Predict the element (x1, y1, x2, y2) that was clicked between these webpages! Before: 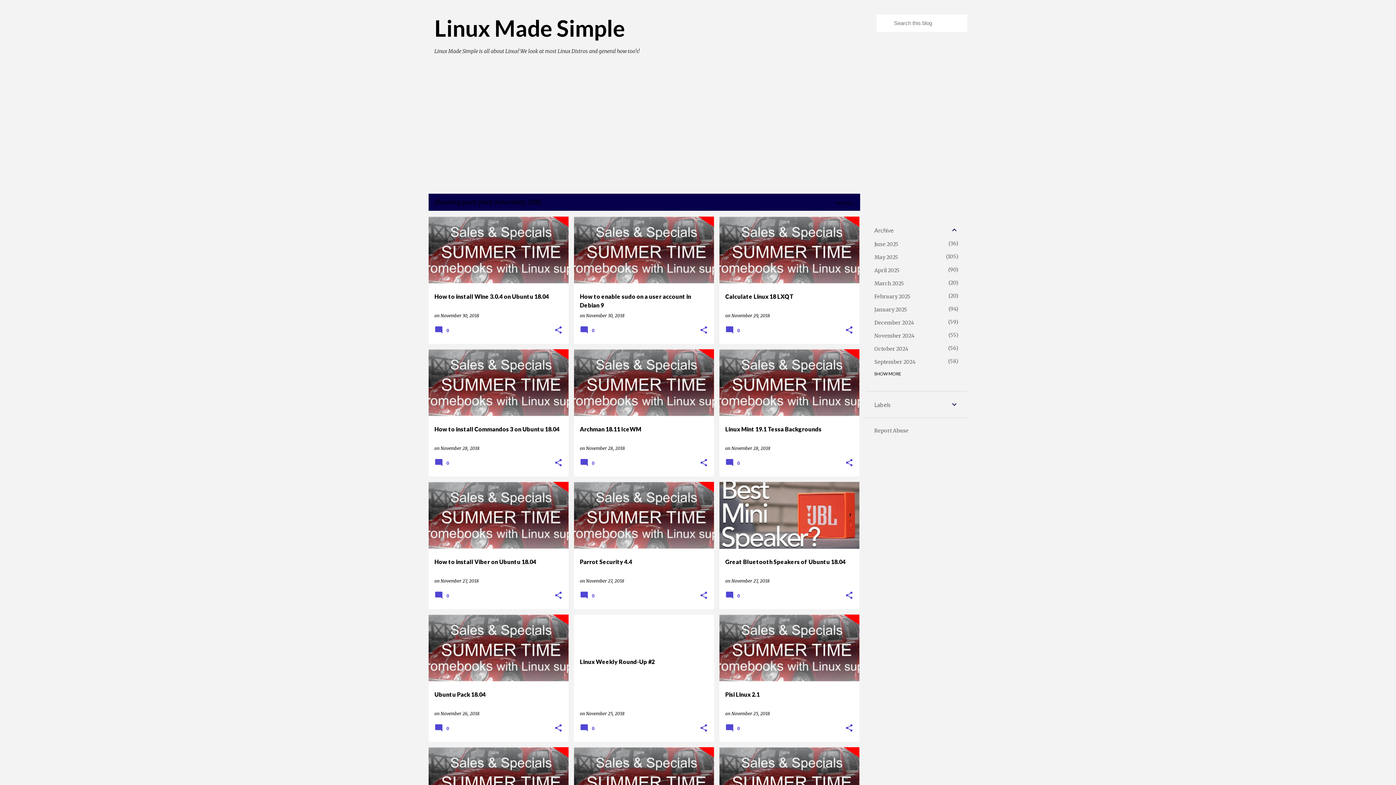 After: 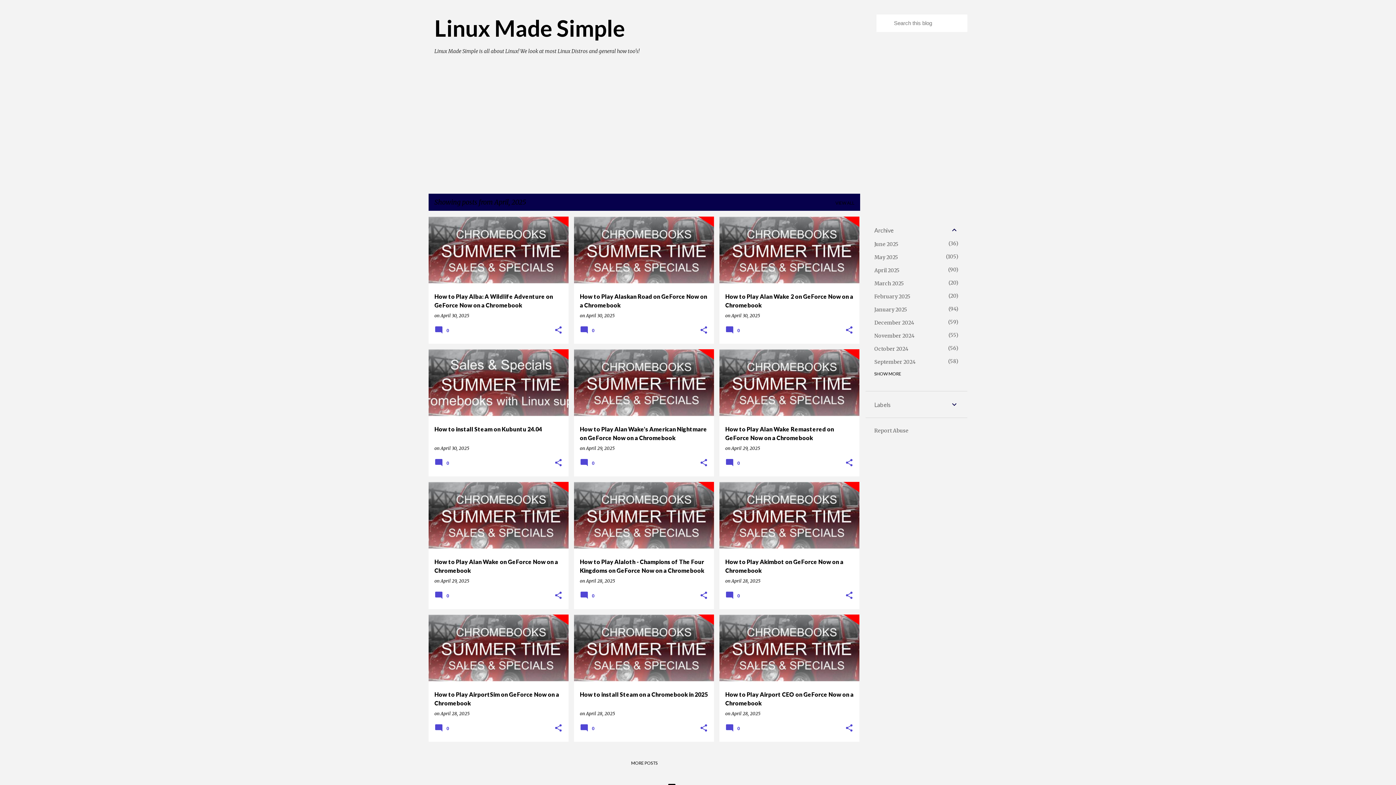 Action: label: April 2025
90 bbox: (874, 267, 900, 273)